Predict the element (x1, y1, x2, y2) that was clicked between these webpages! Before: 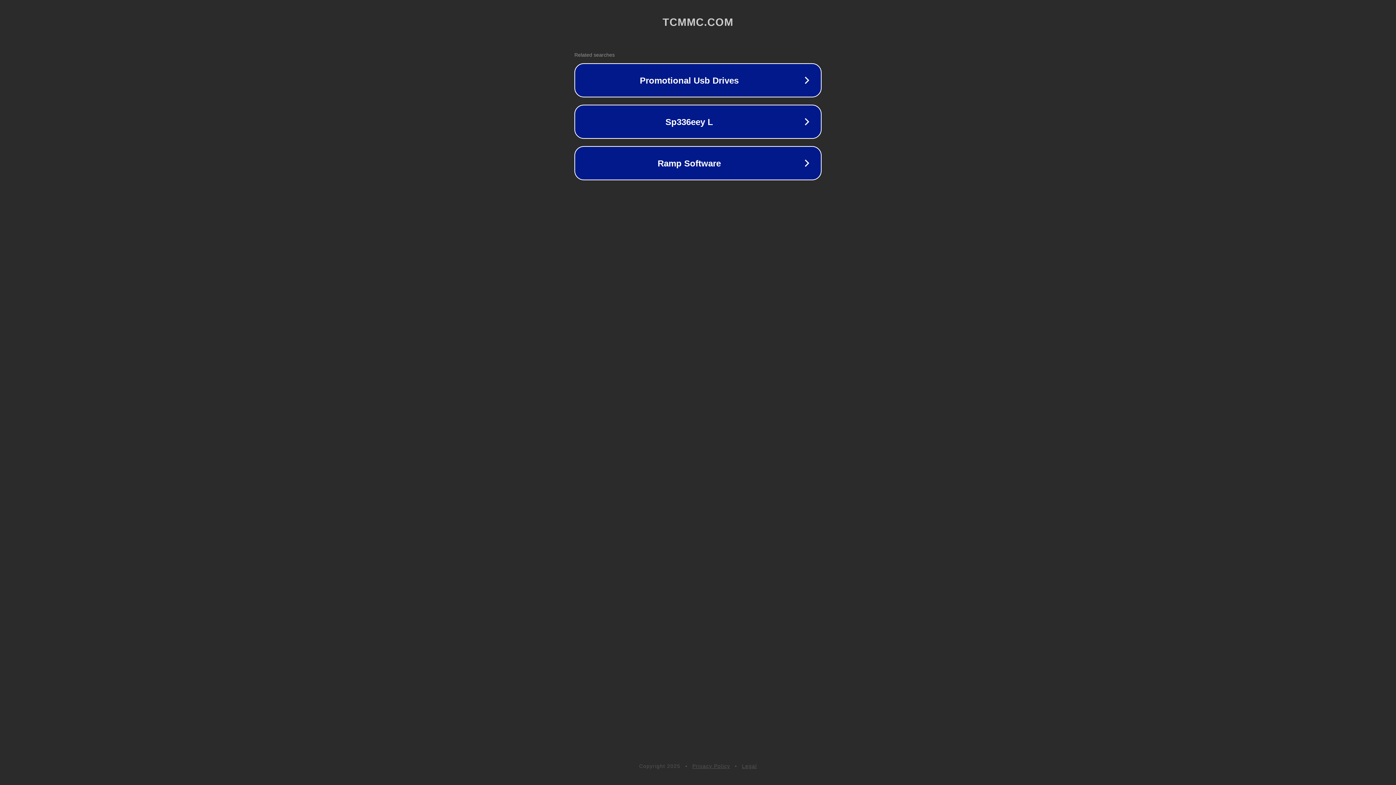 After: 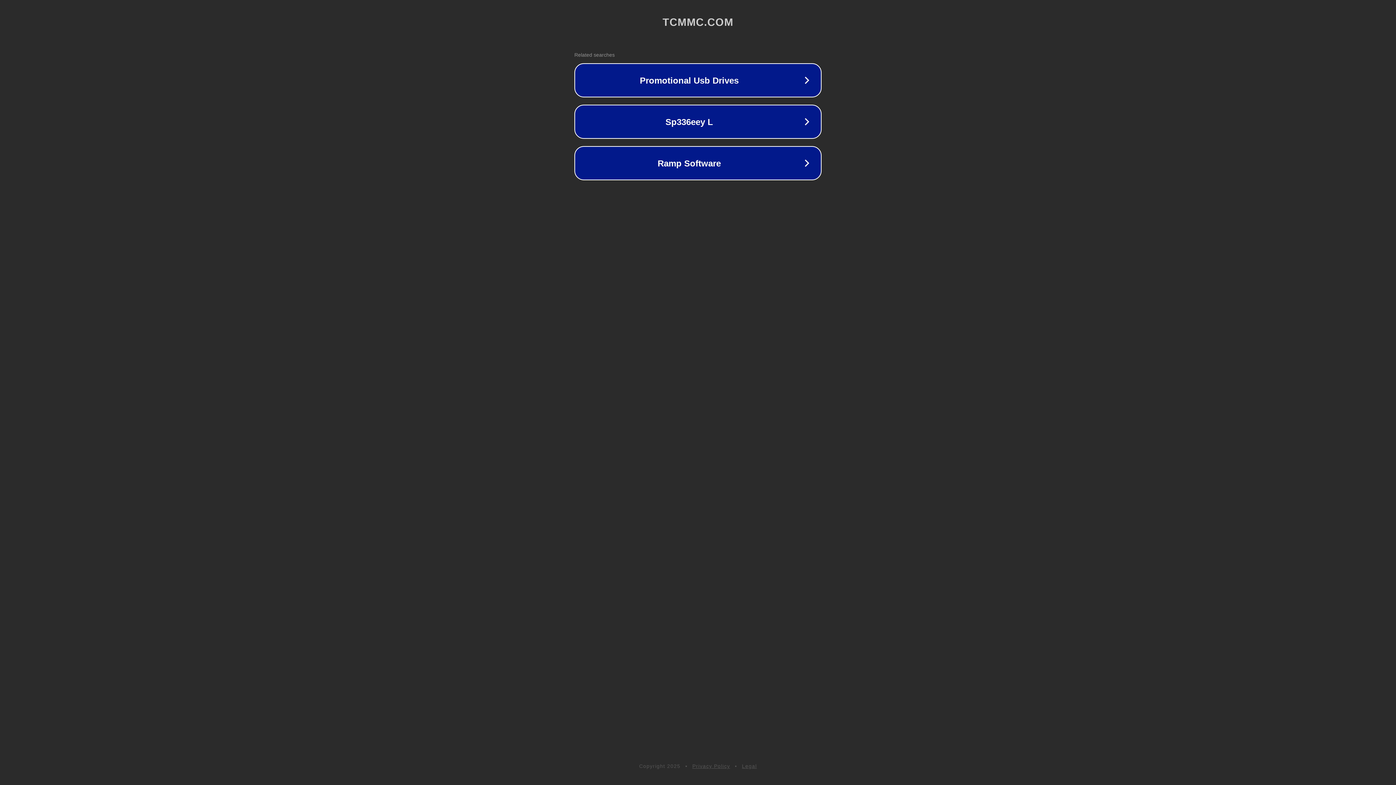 Action: label: Privacy Policy bbox: (692, 763, 730, 769)